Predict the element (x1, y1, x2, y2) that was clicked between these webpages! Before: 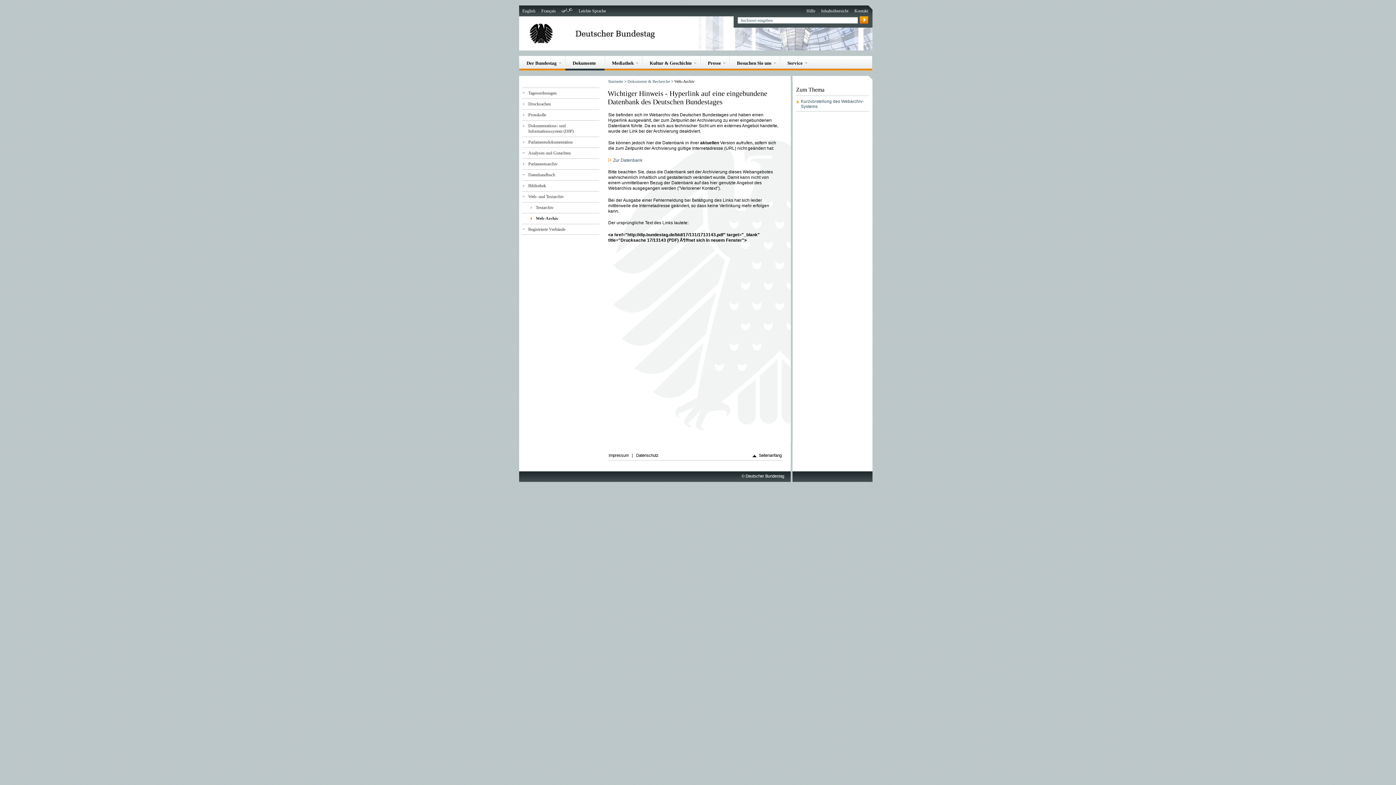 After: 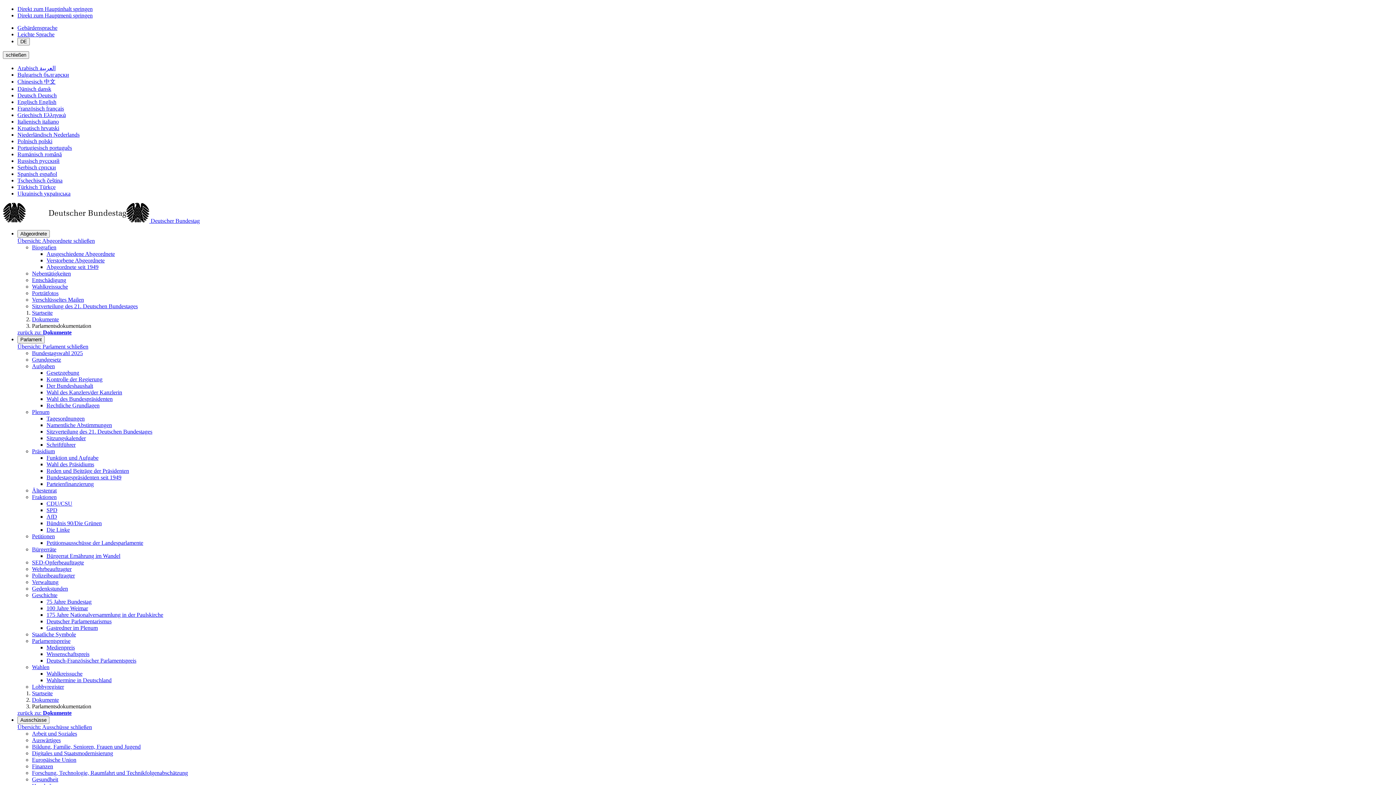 Action: label: Parlamentsdokumentation bbox: (522, 139, 599, 144)